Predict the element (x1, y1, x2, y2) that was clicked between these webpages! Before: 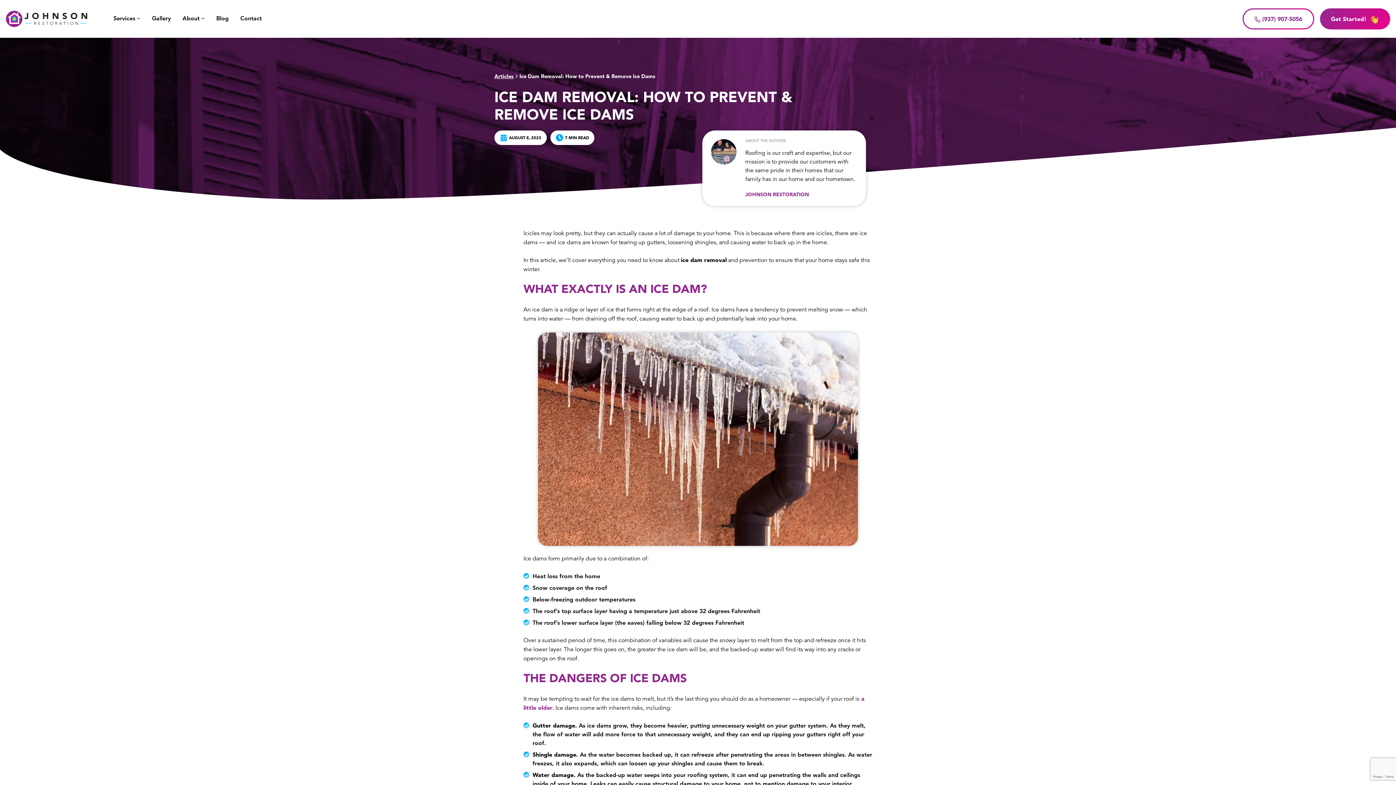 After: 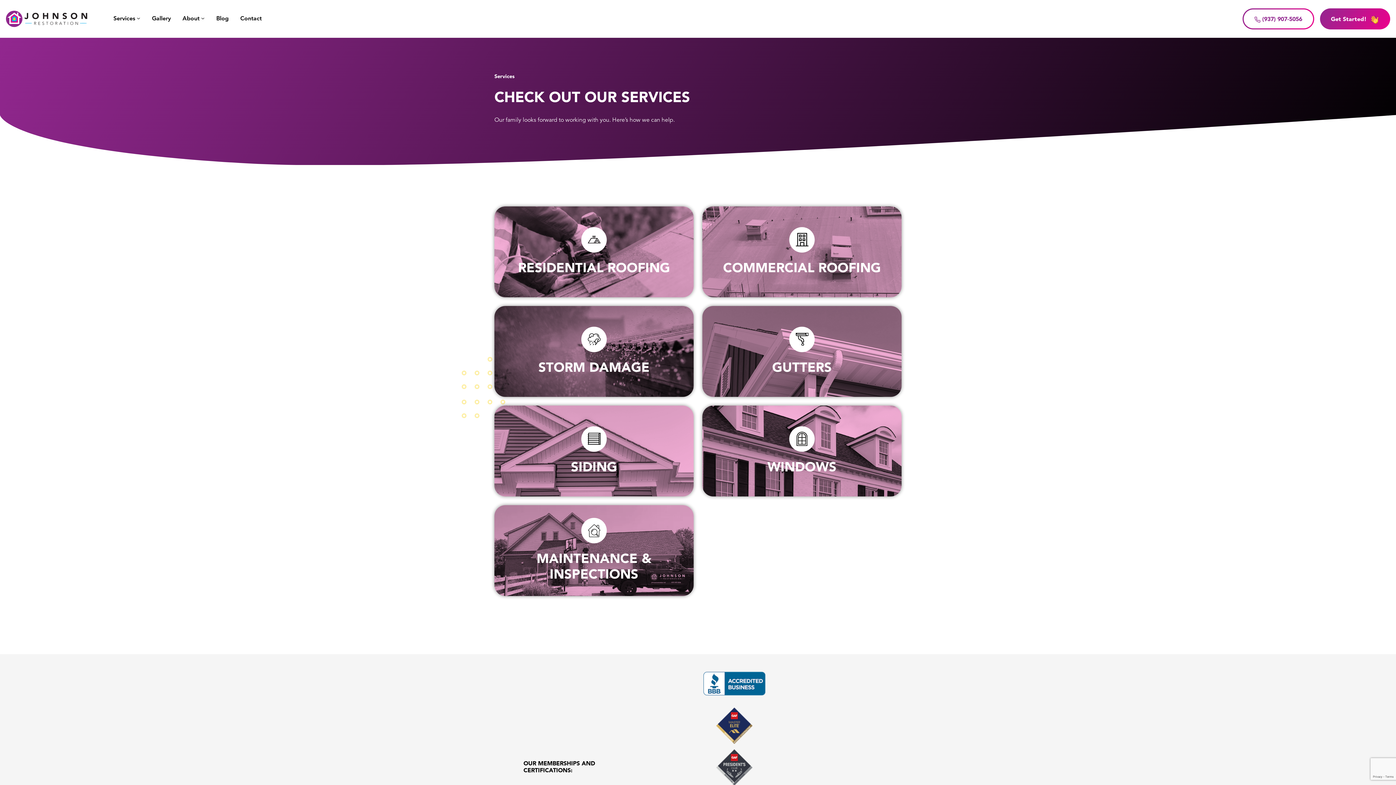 Action: label: Services bbox: (113, 16, 135, 21)